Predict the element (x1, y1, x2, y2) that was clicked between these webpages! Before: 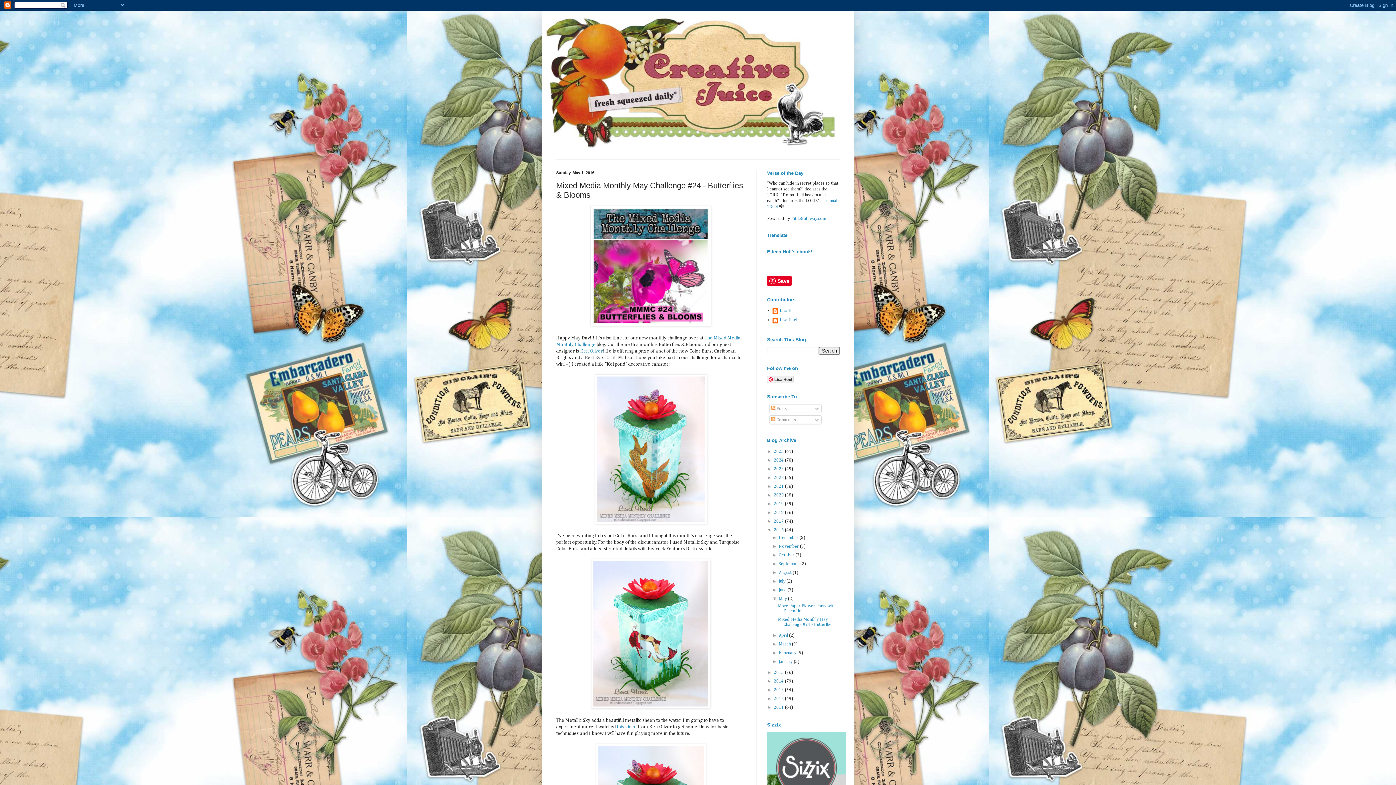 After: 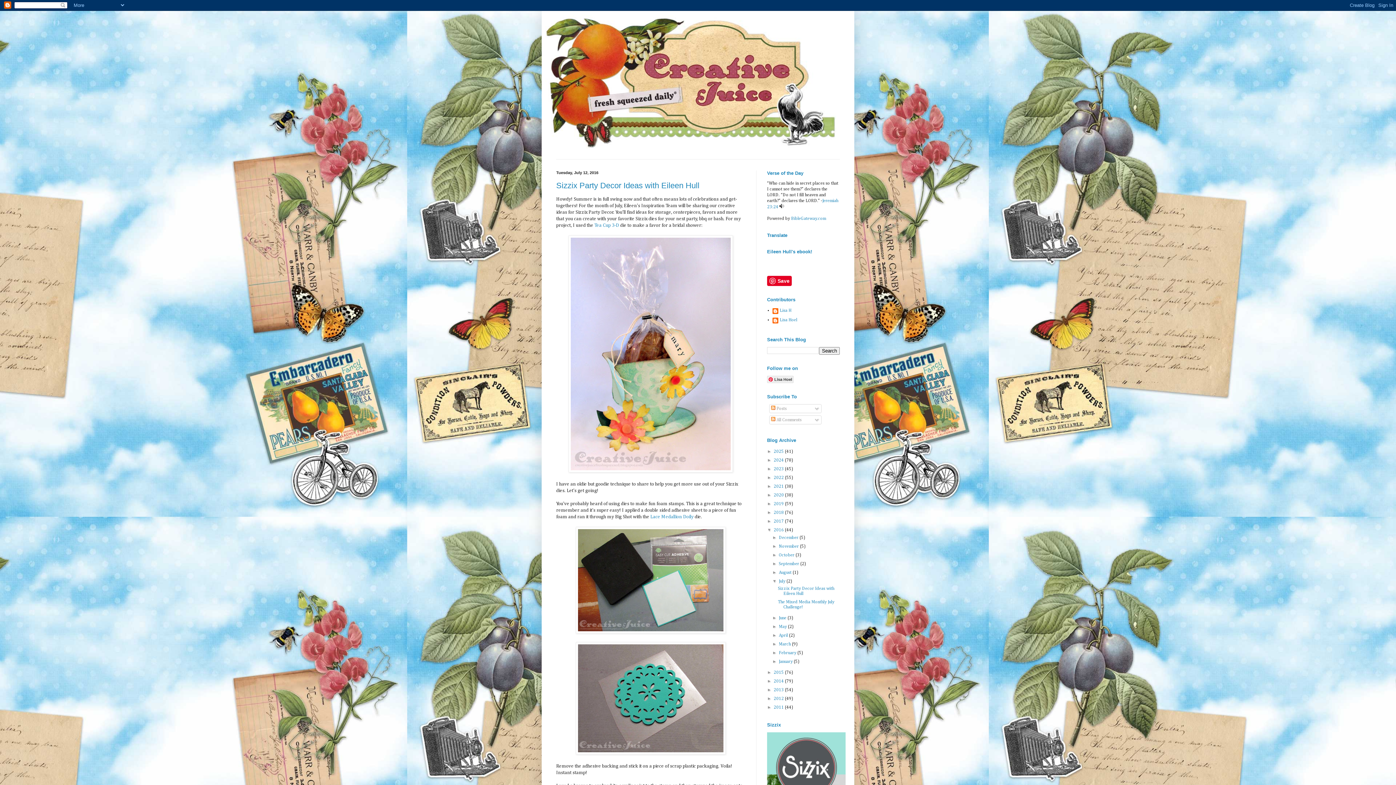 Action: bbox: (779, 579, 786, 584) label: July 